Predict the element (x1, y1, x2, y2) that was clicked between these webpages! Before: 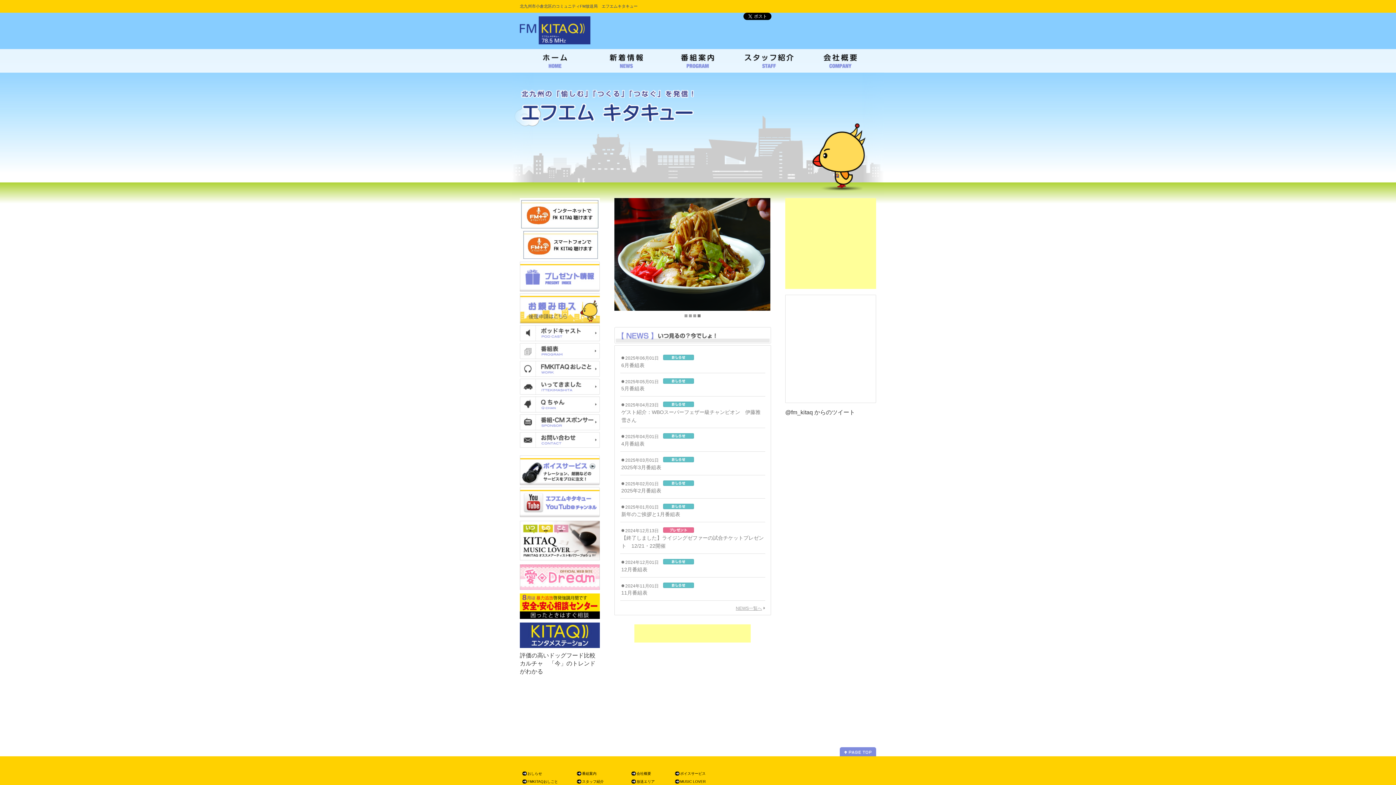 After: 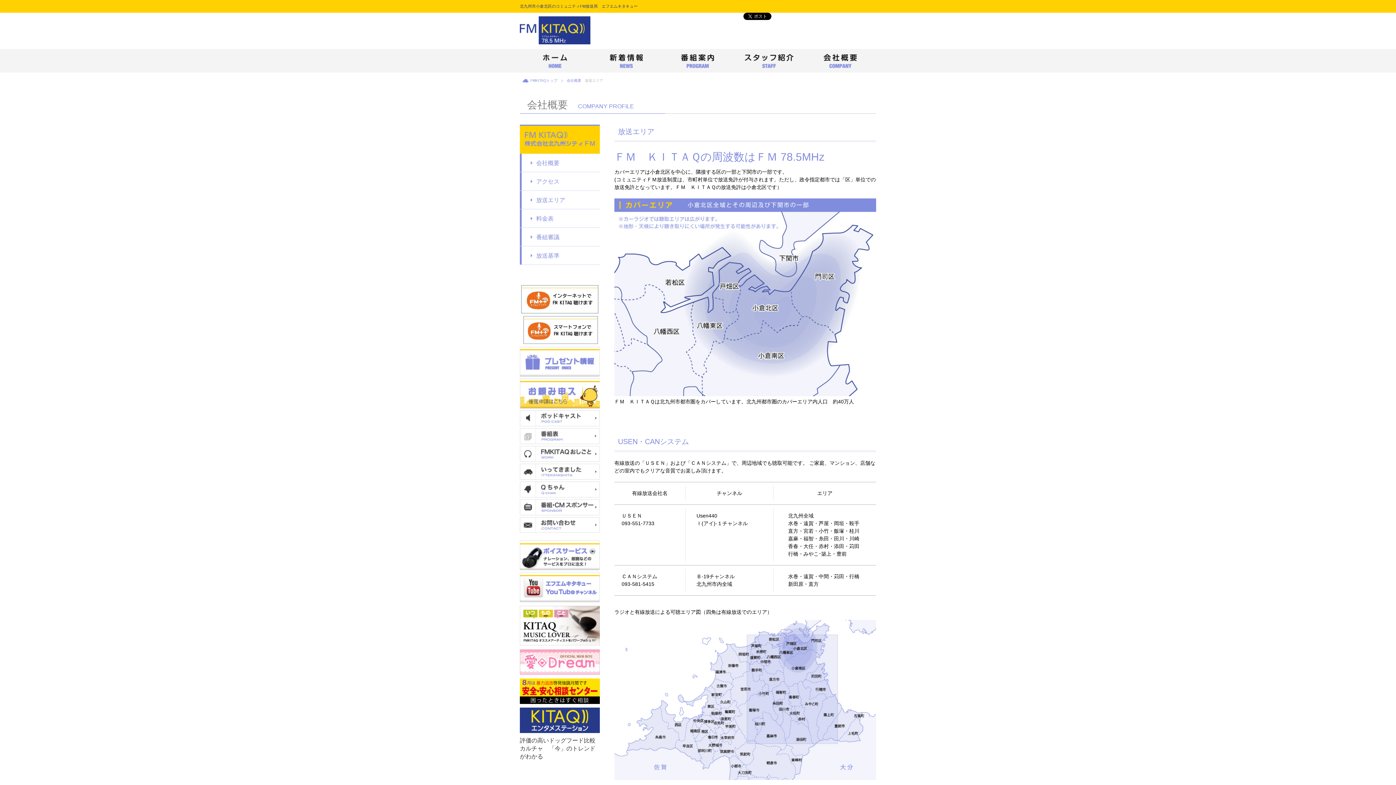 Action: label: 放送エリア bbox: (631, 780, 654, 784)